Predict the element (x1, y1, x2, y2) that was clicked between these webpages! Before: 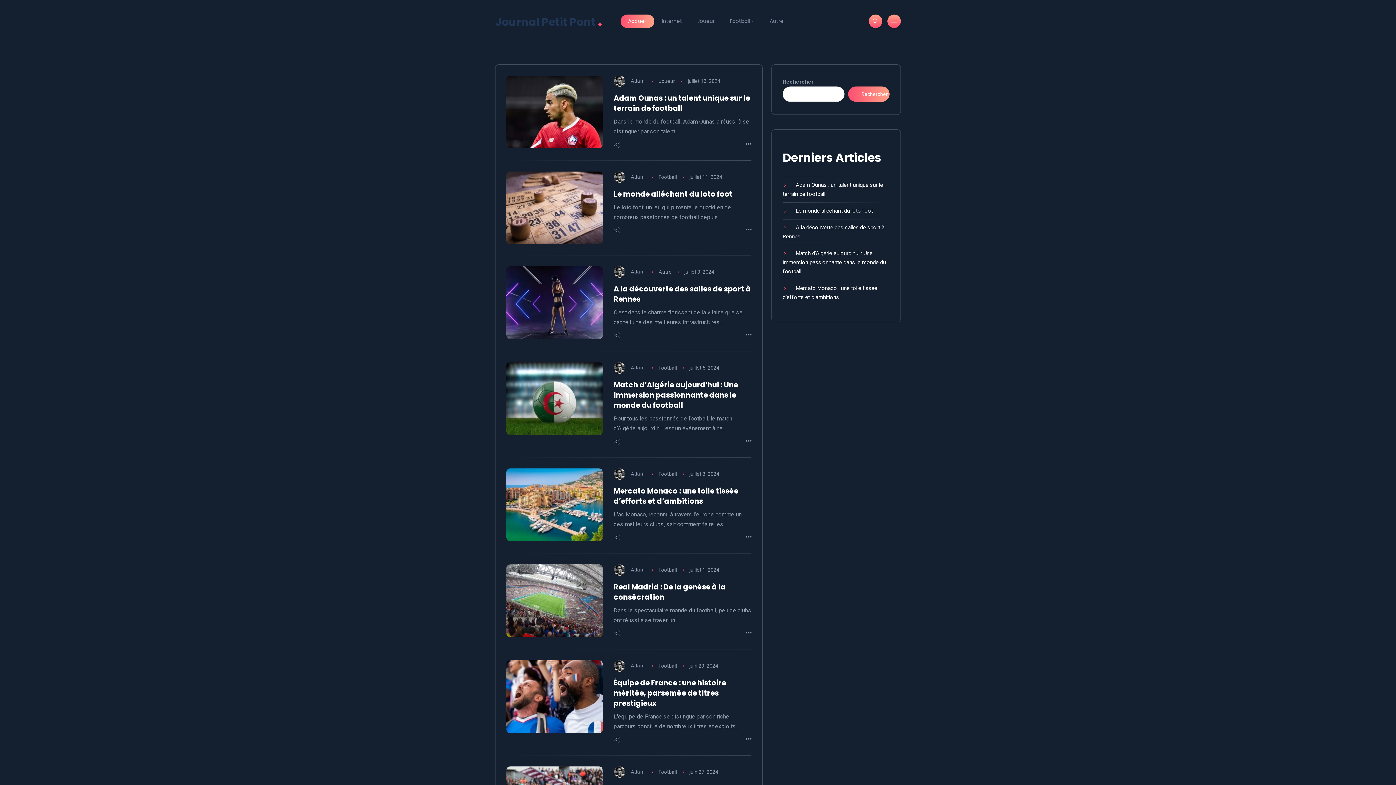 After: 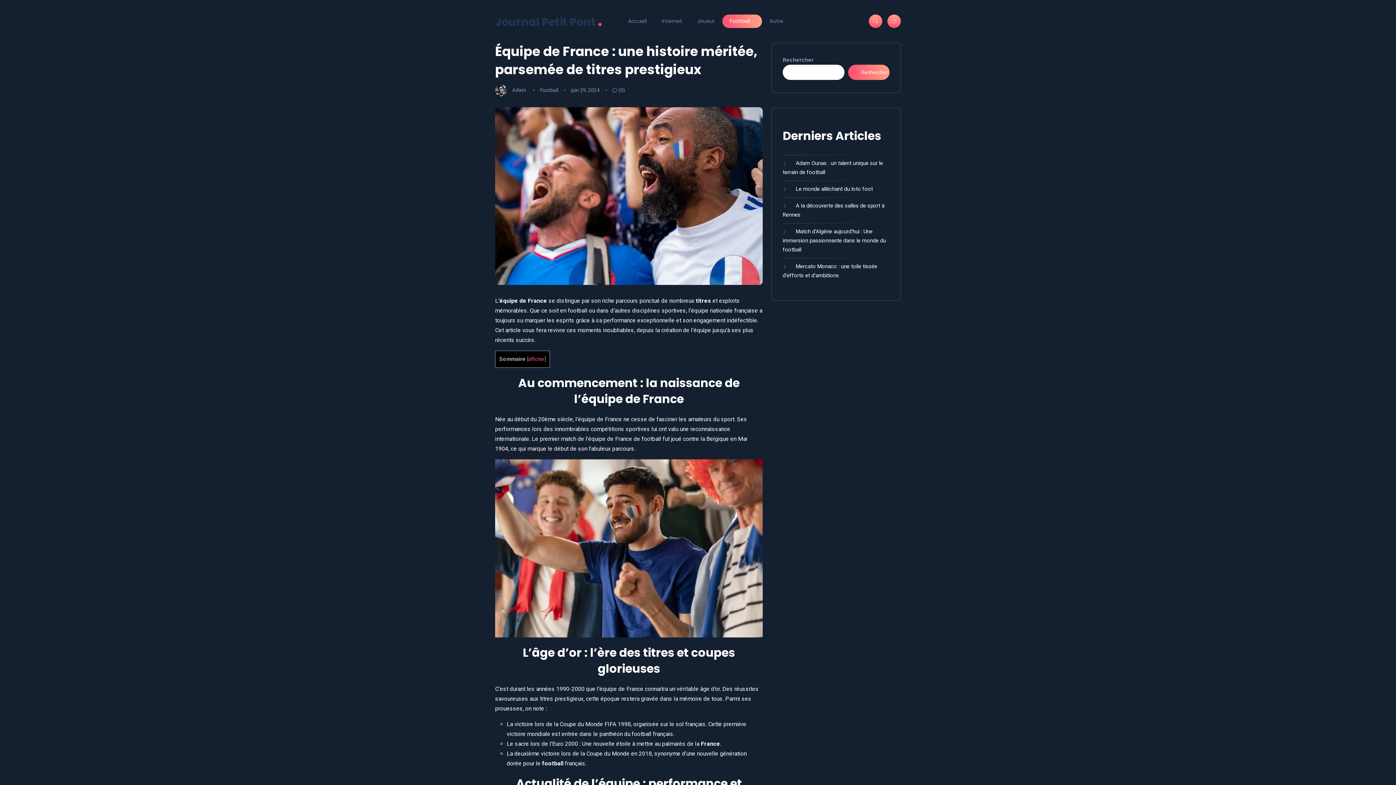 Action: label: Équipe de France : une histoire méritée, parsemée de titres prestigieux bbox: (613, 678, 726, 708)